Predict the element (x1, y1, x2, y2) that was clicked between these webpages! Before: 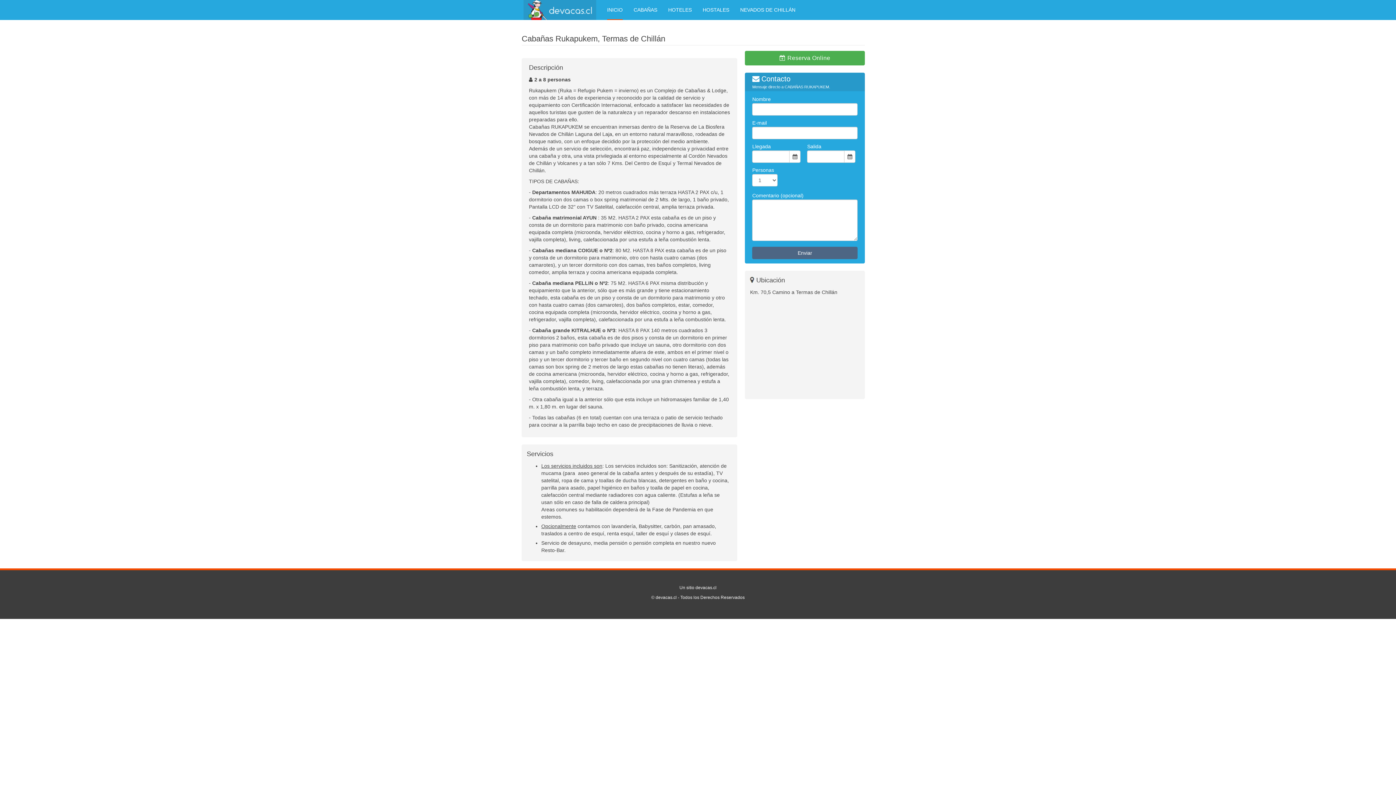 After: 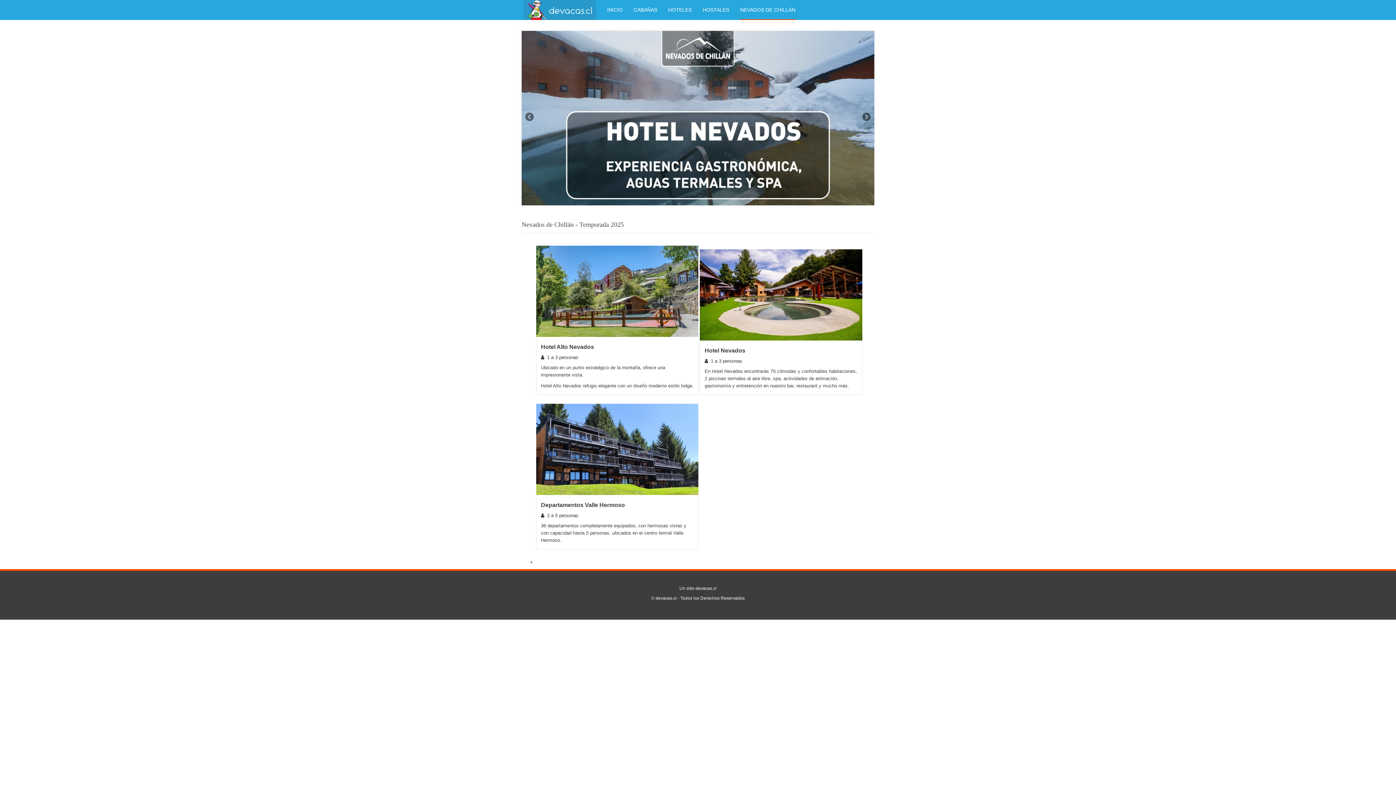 Action: bbox: (740, 0, 795, 20) label: NEVADOS DE CHILLÁN